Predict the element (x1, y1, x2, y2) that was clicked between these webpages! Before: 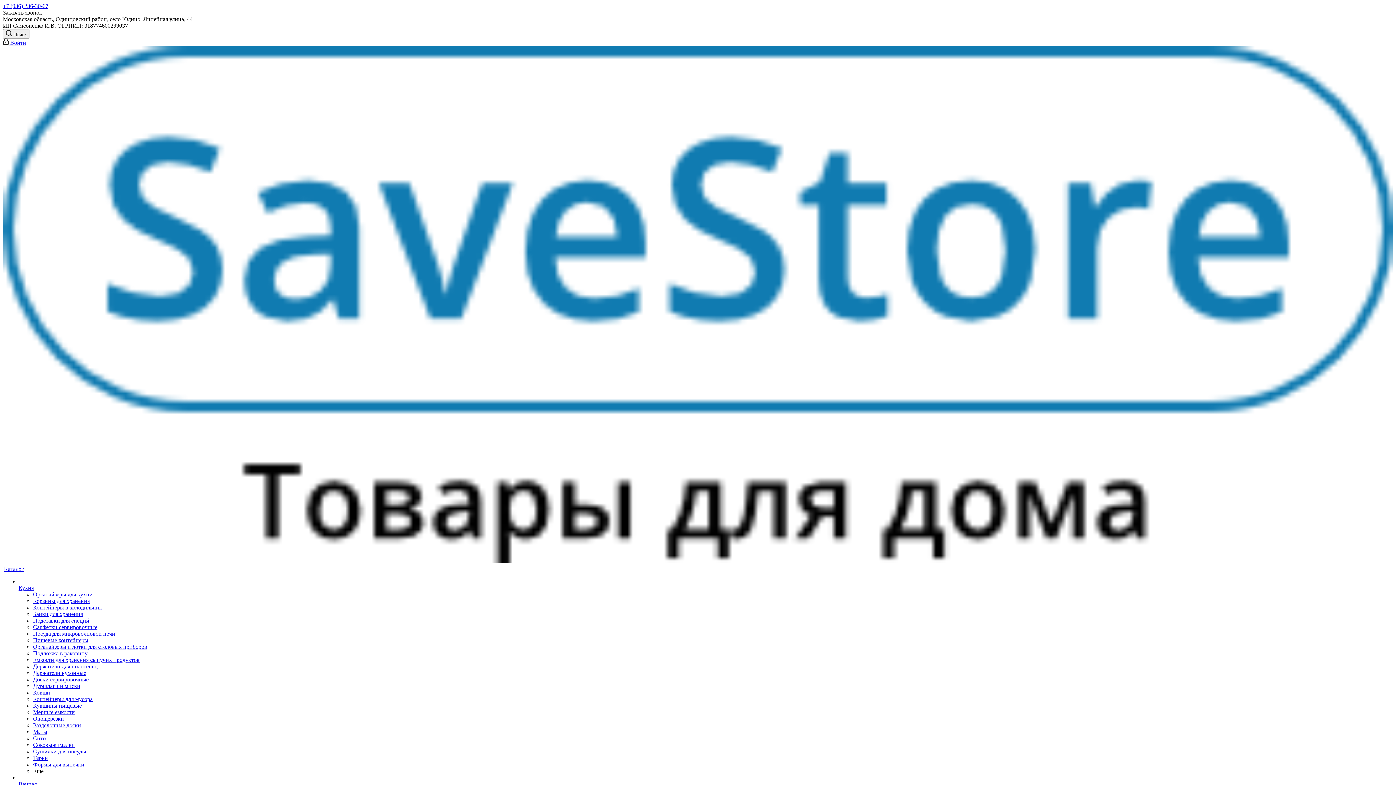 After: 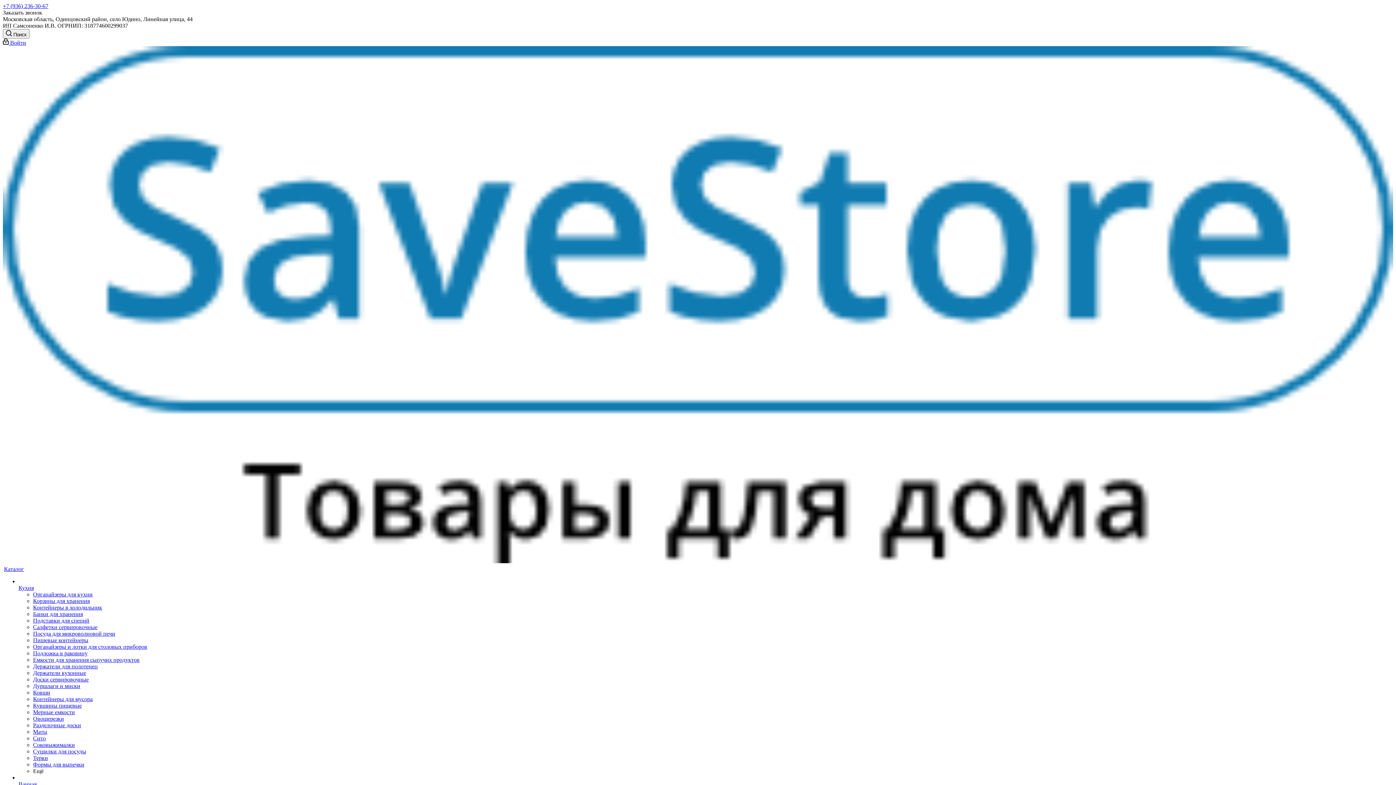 Action: bbox: (33, 696, 92, 702) label: Контейнеры для мусора